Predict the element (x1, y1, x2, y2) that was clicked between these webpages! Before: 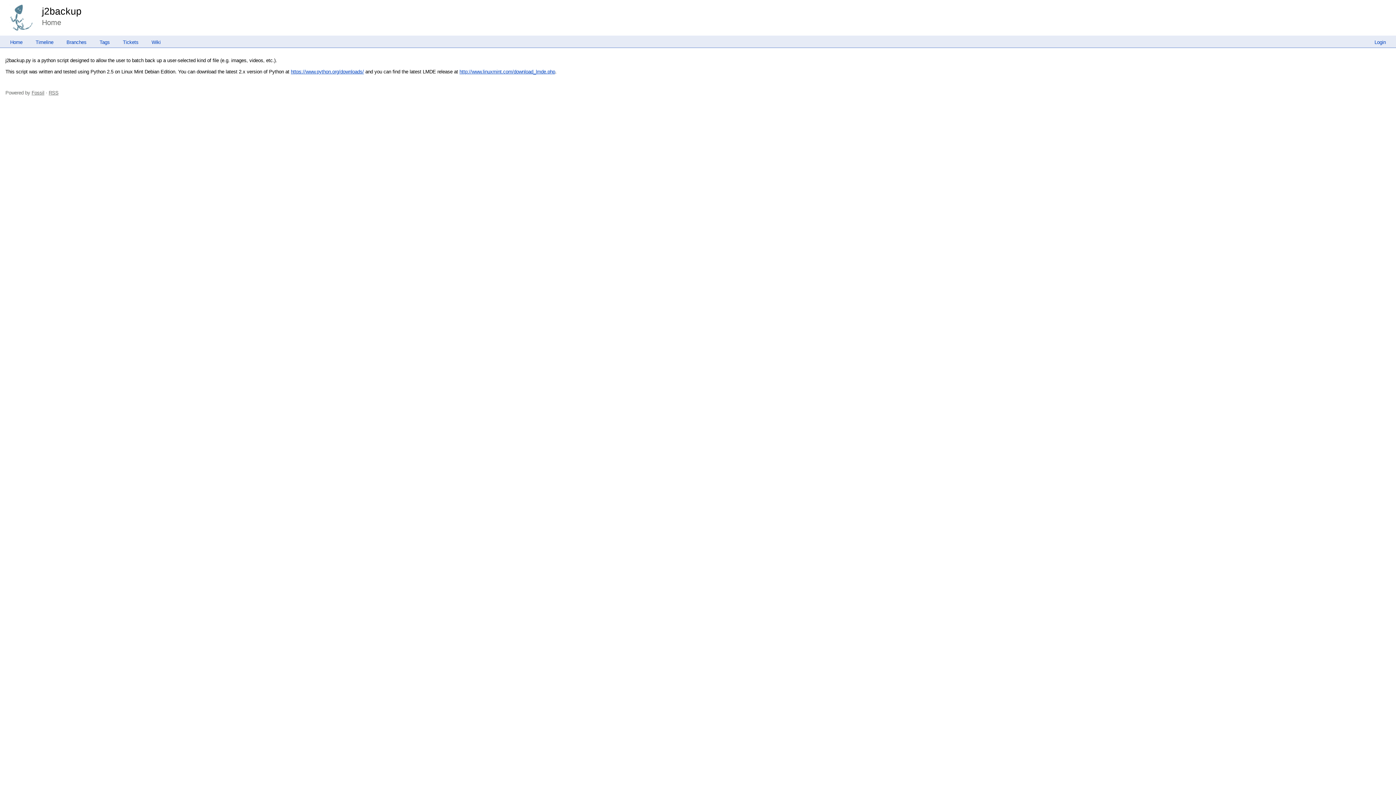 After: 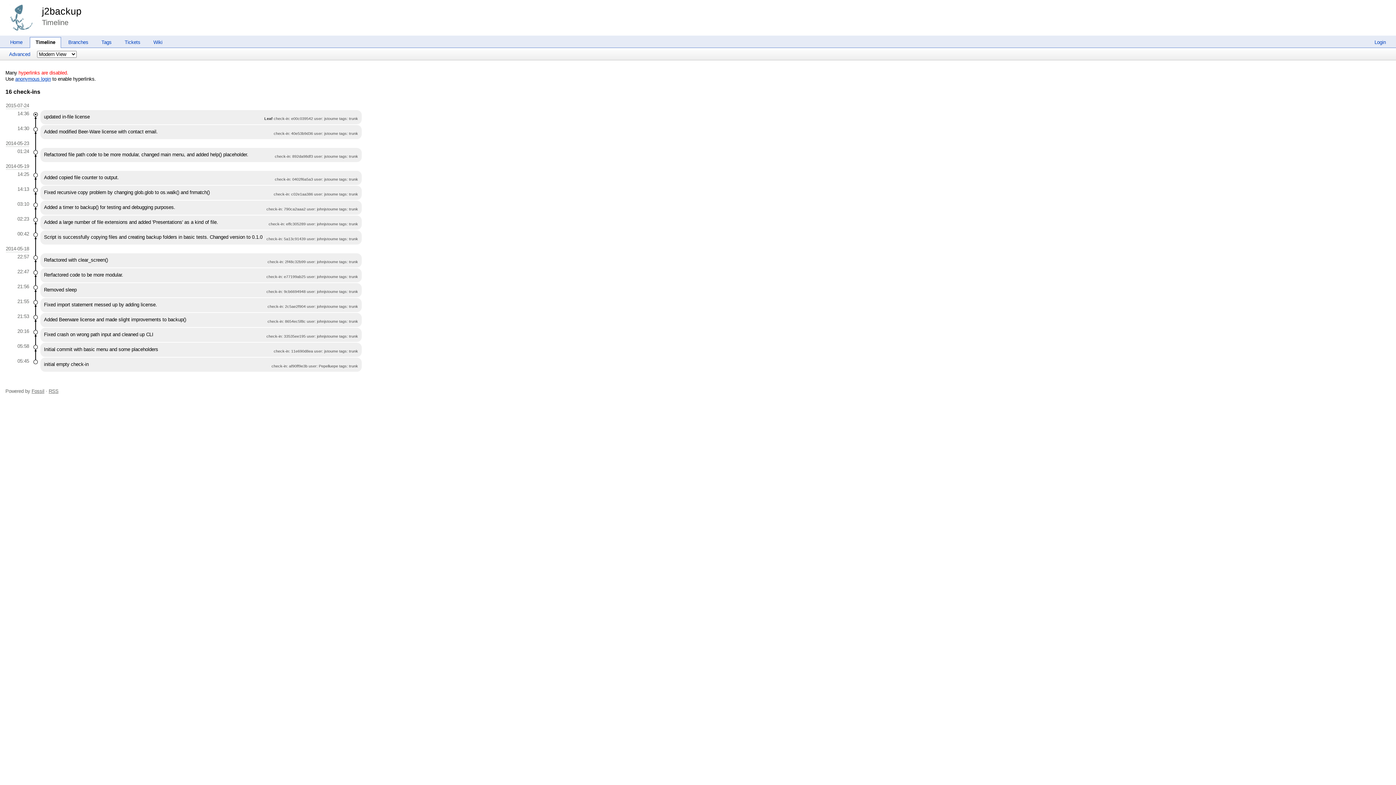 Action: bbox: (29, 39, 59, 44) label: Timeline